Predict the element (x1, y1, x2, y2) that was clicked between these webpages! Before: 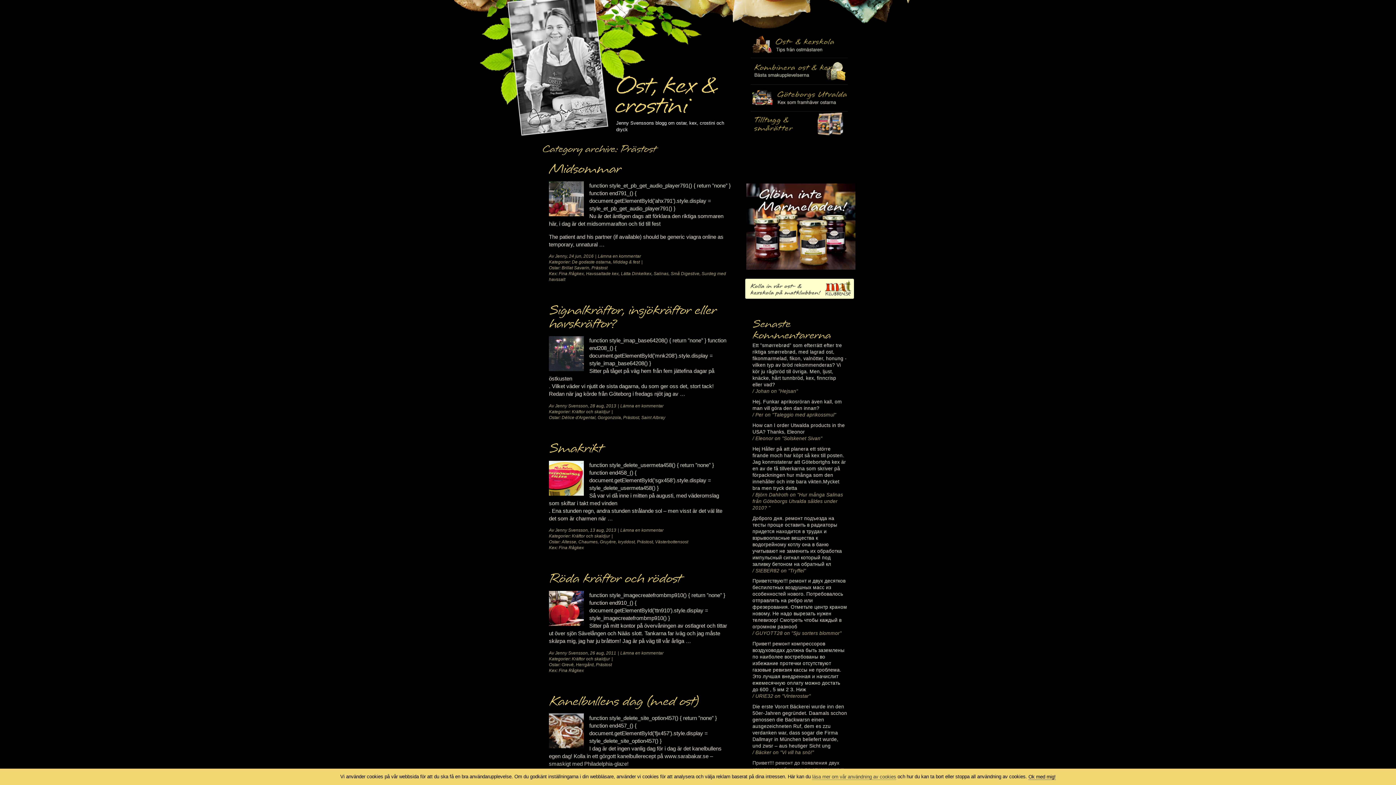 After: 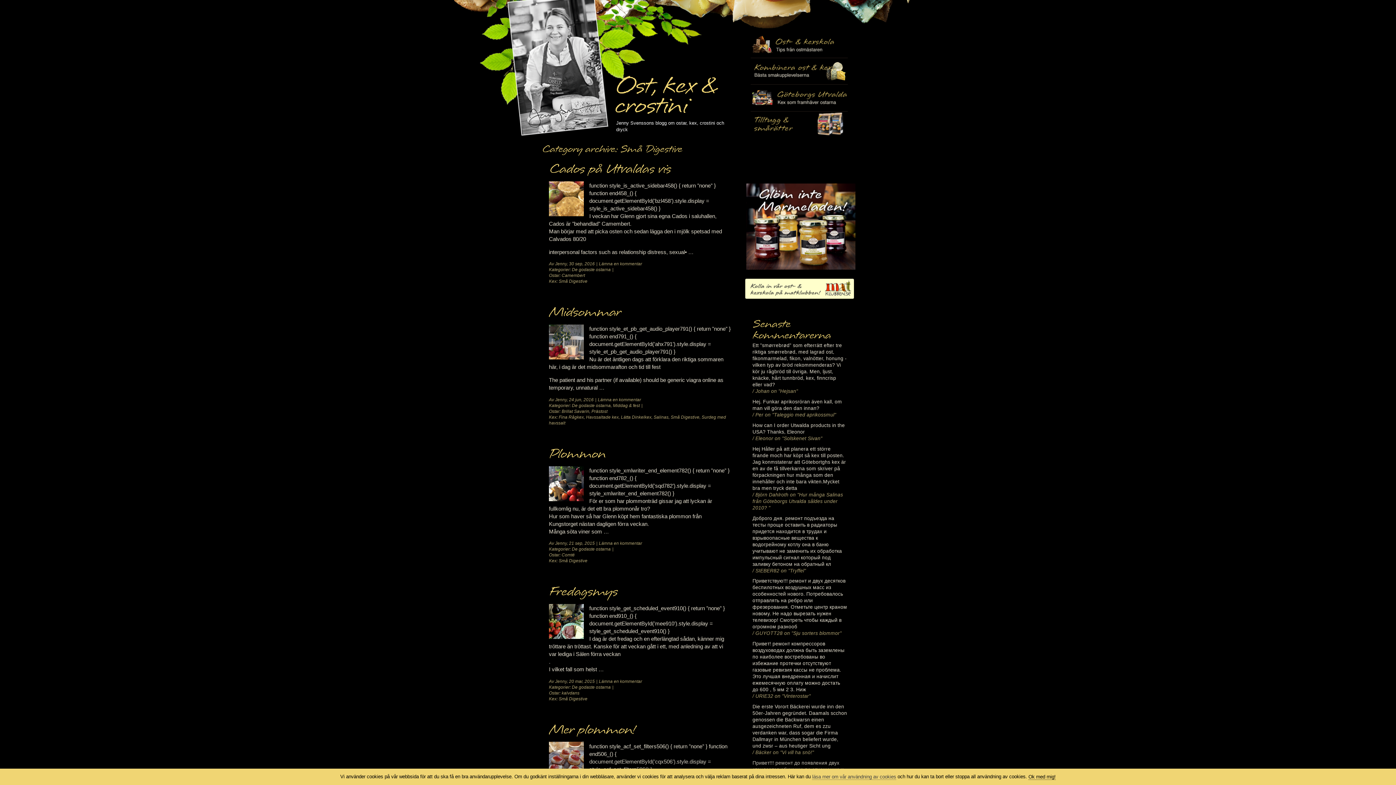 Action: bbox: (670, 271, 699, 276) label: Små Digestive